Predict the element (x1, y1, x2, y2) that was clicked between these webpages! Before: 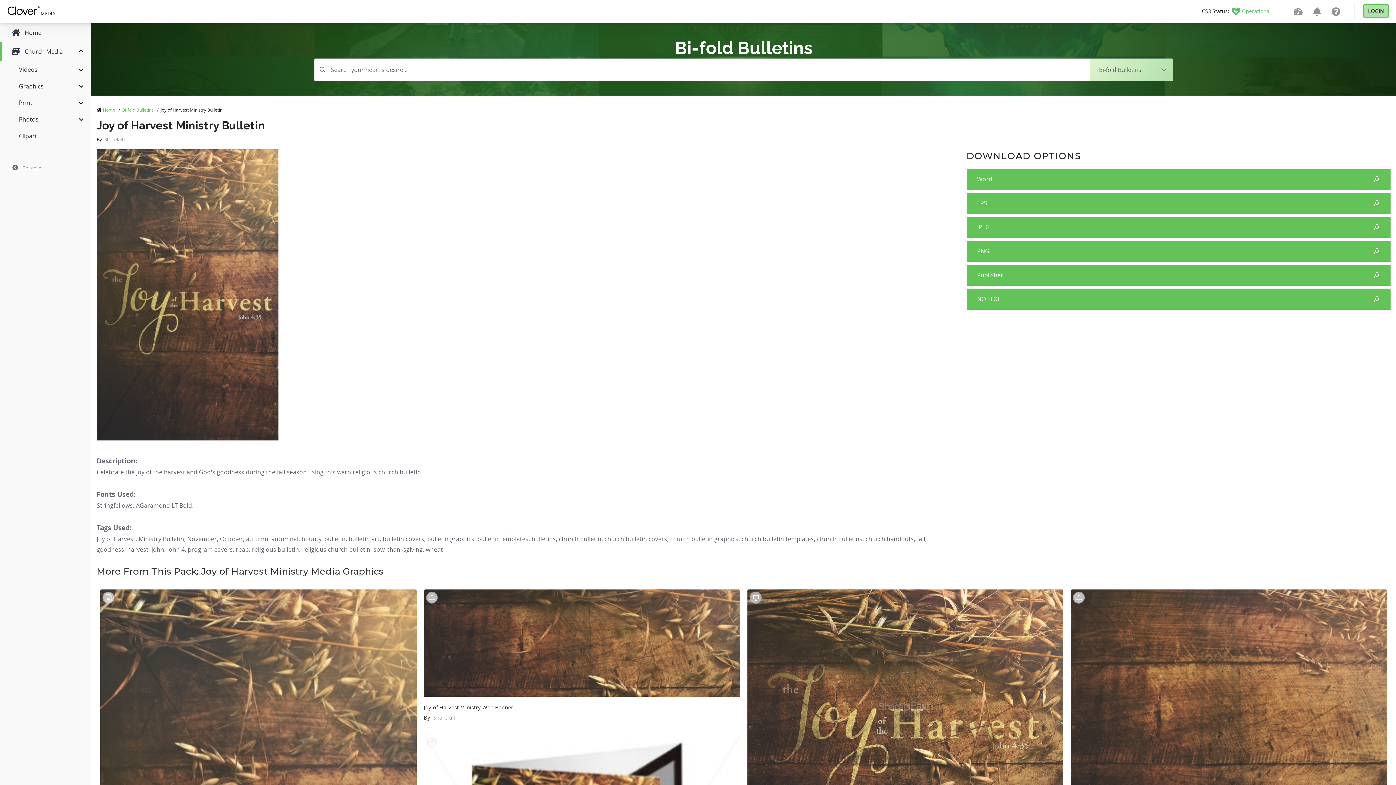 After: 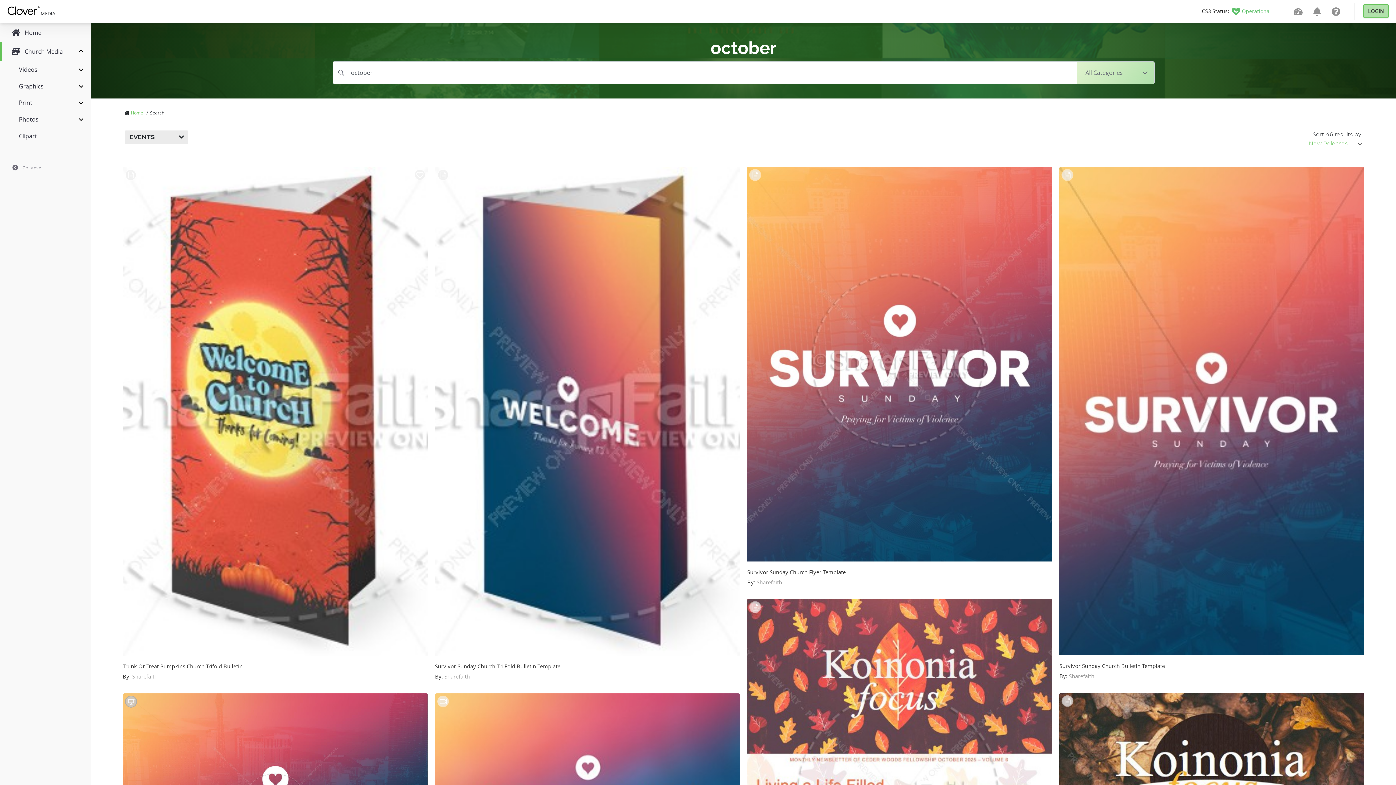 Action: label: October bbox: (220, 535, 243, 543)